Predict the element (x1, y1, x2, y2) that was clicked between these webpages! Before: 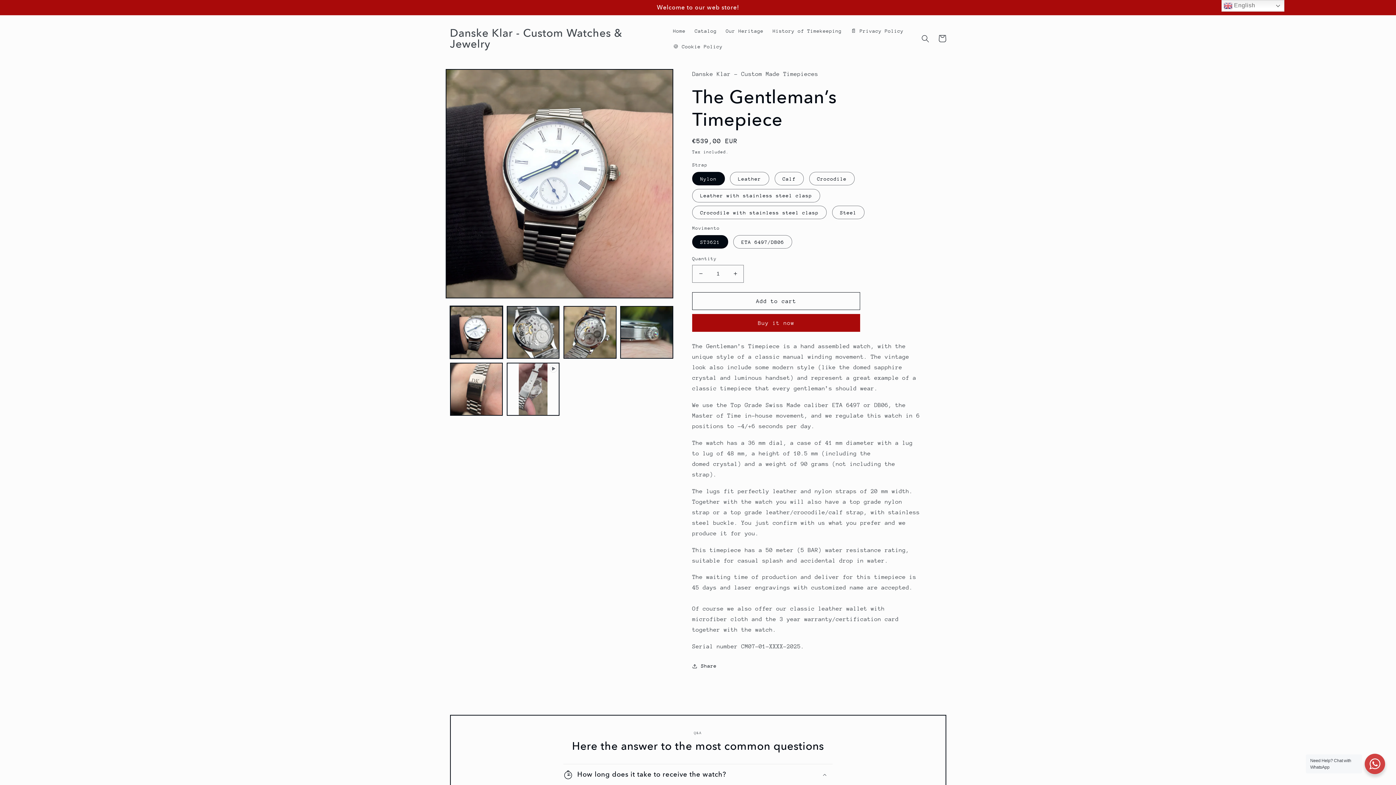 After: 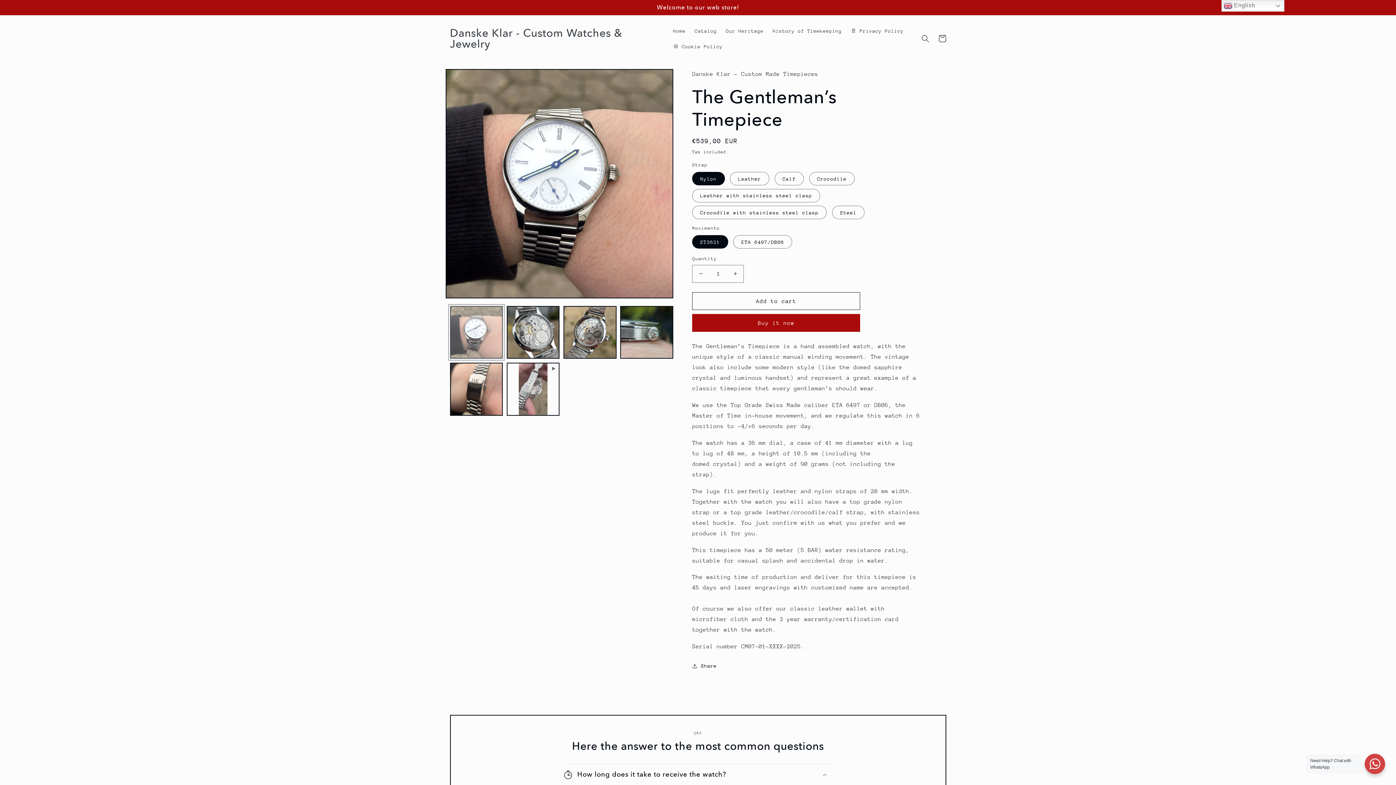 Action: bbox: (450, 306, 502, 359) label: Load image 1 in gallery view